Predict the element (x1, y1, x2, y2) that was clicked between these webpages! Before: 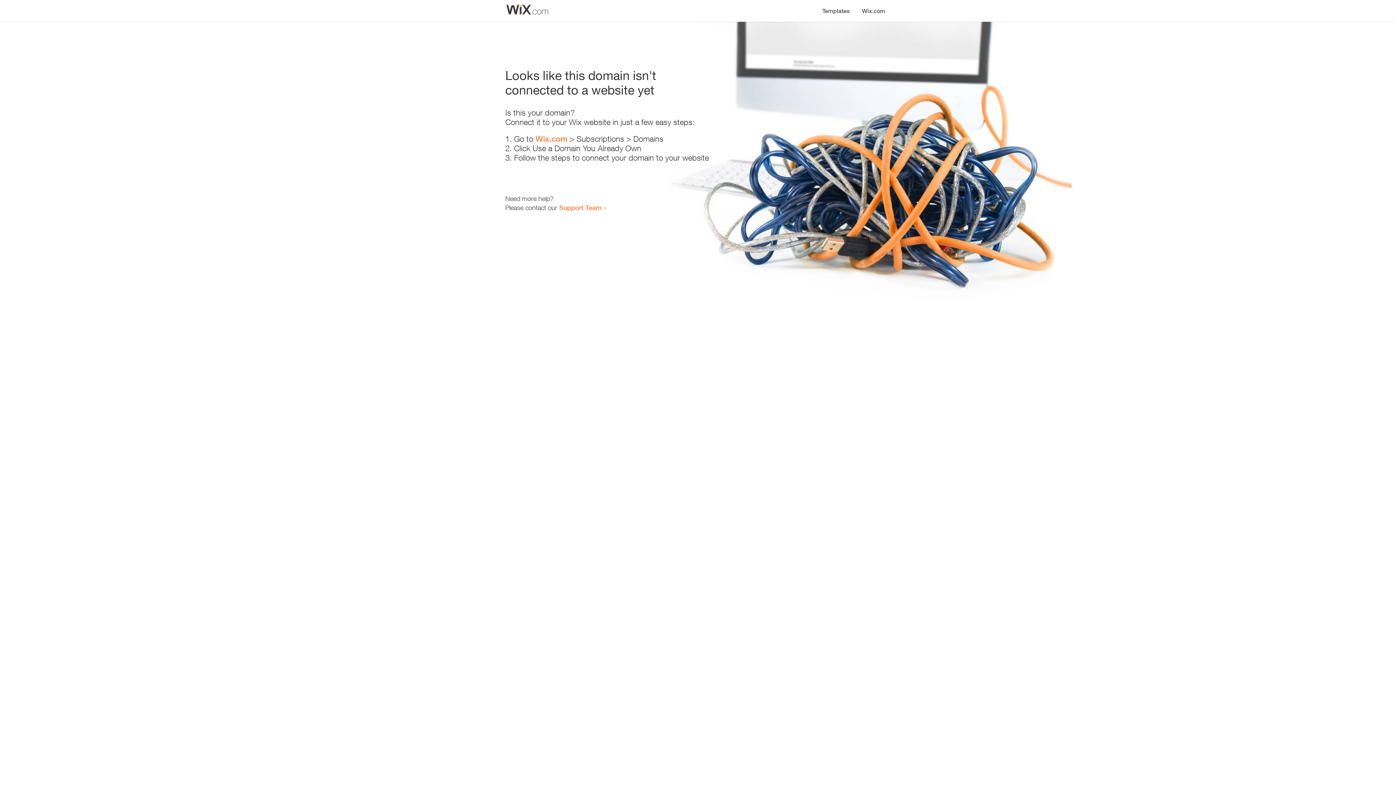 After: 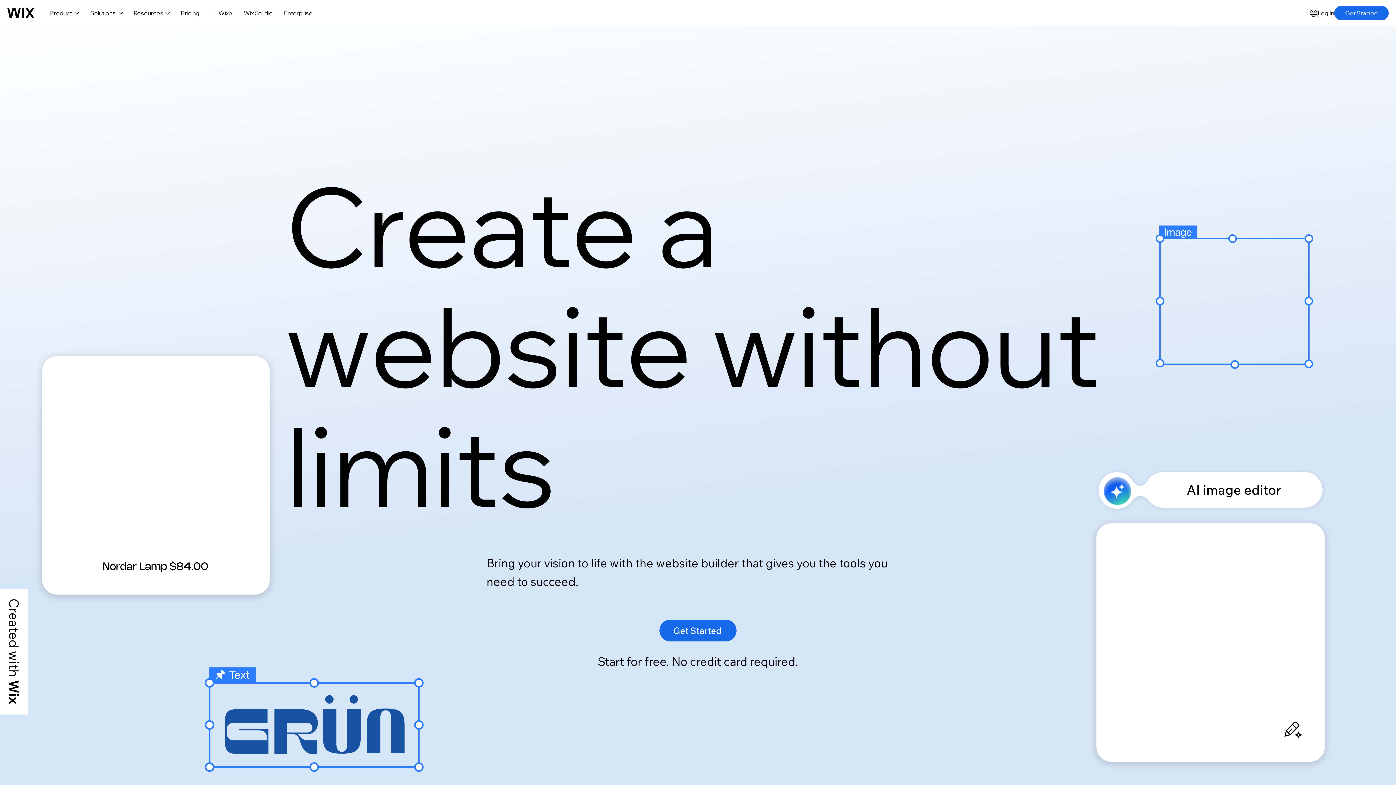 Action: bbox: (535, 134, 567, 143) label: Wix.com